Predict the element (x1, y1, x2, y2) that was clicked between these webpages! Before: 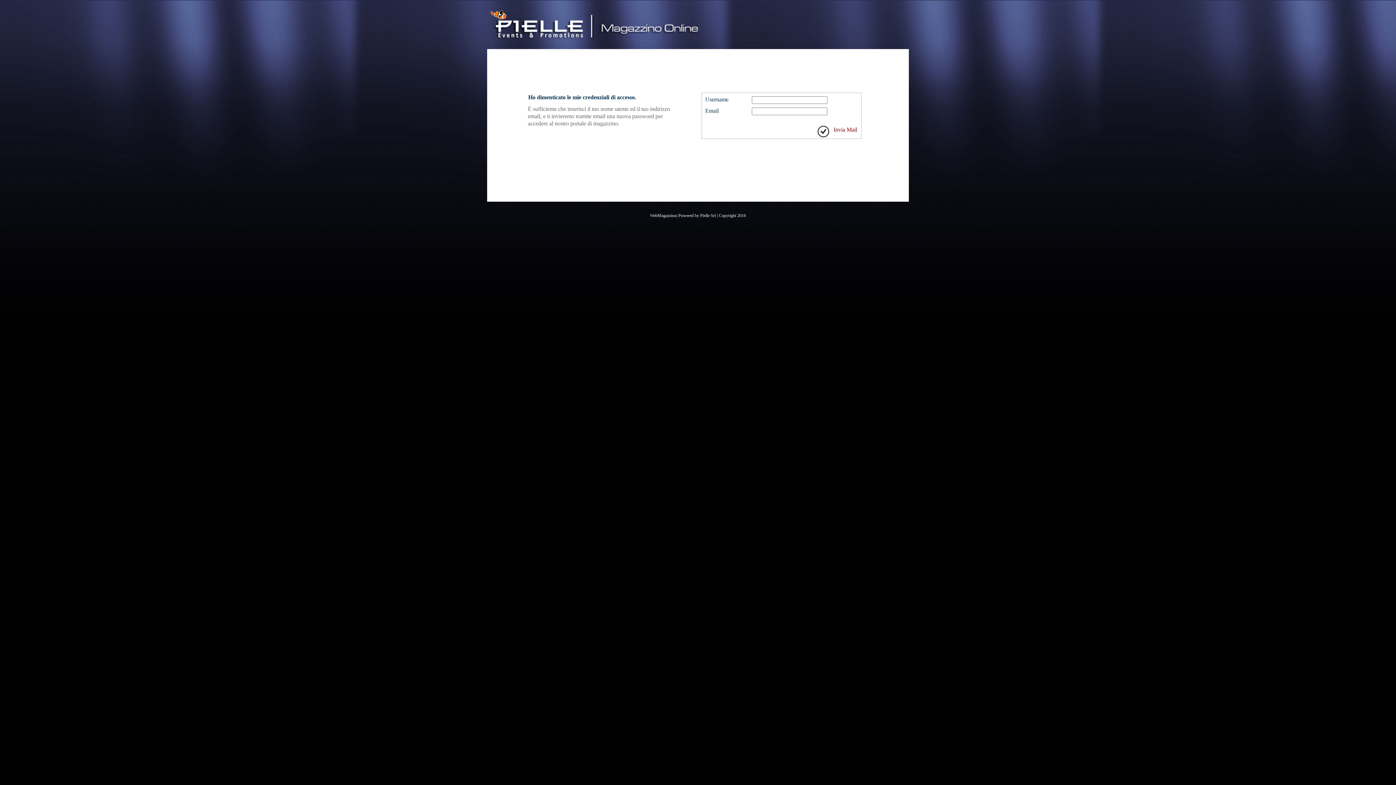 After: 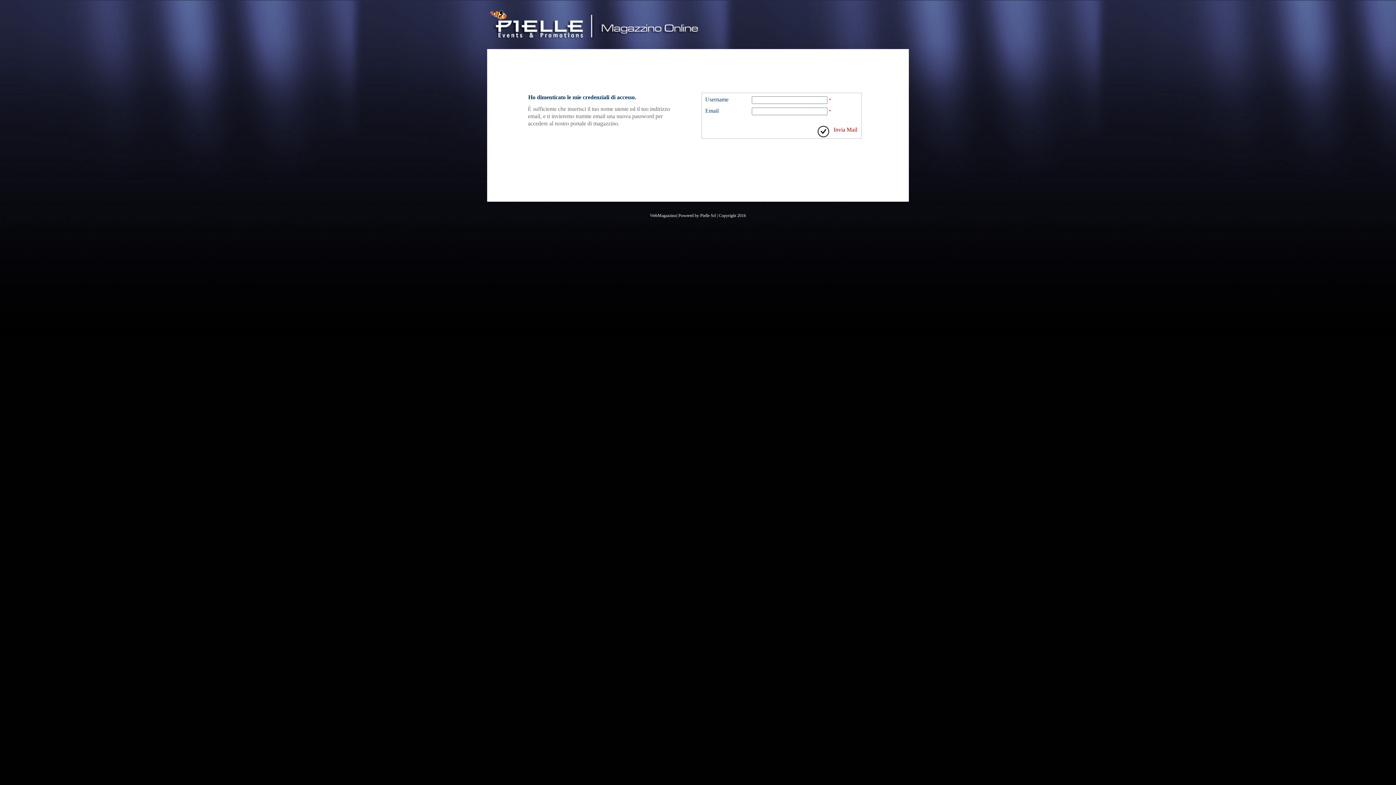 Action: label:    Invia Mail   bbox: (817, 126, 860, 132)